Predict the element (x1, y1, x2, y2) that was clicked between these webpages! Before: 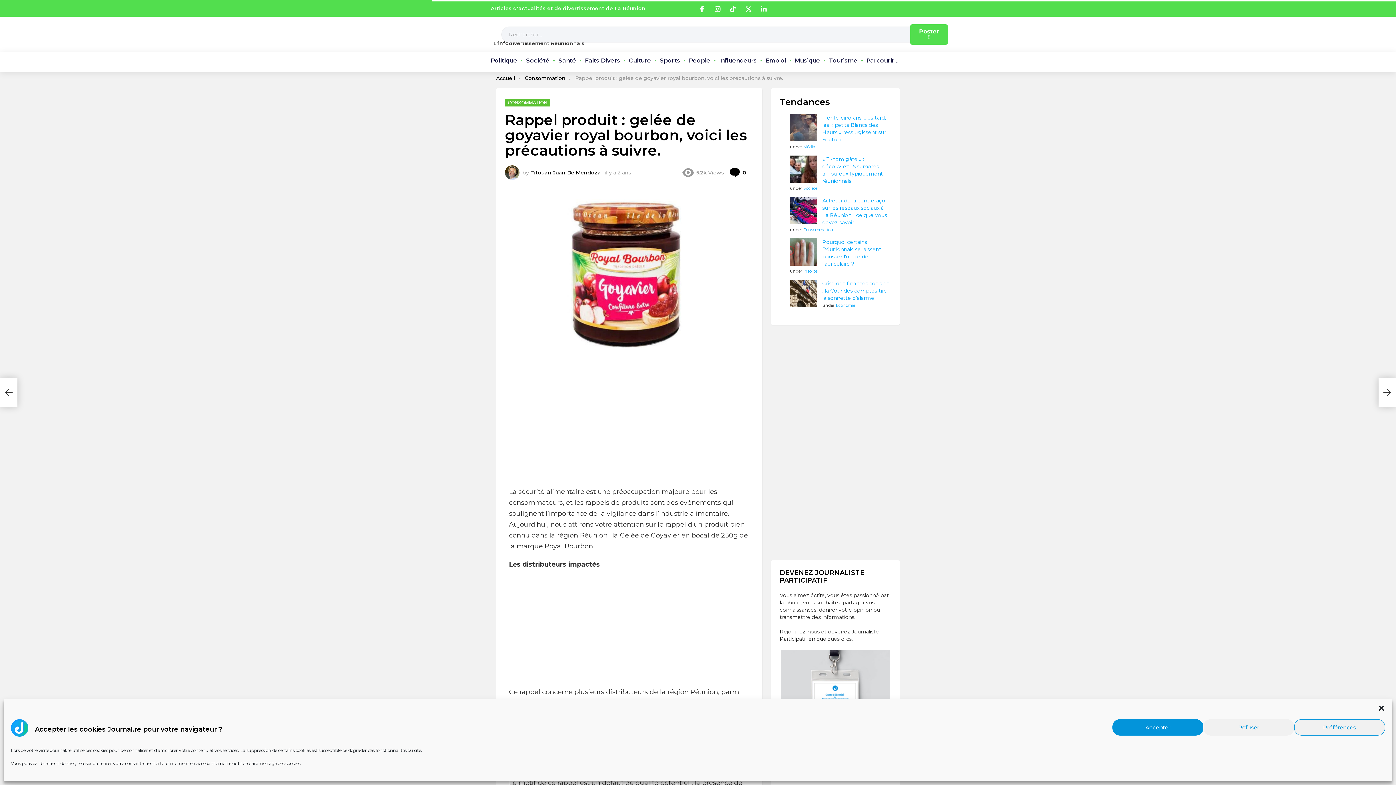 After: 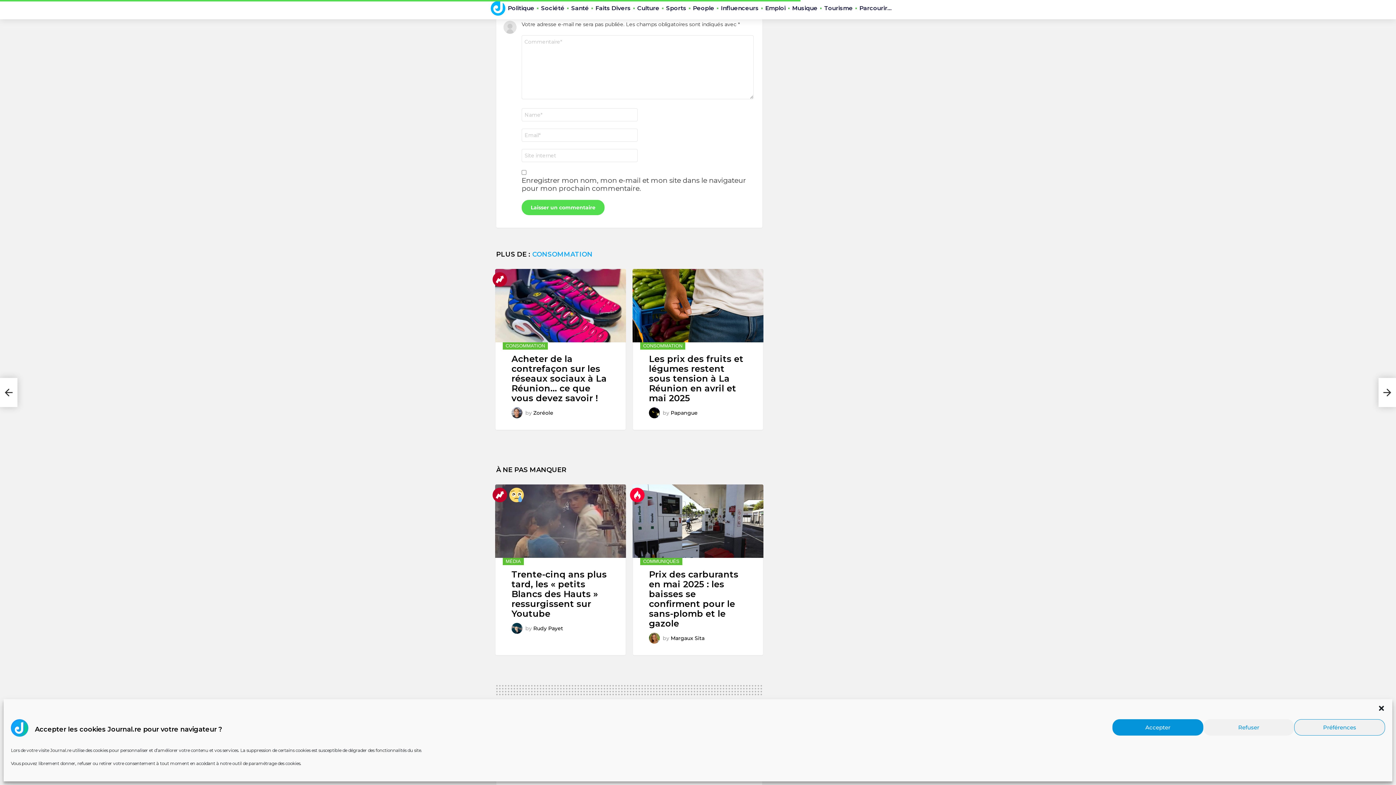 Action: label: 0
Commentaire bbox: (729, 167, 746, 178)